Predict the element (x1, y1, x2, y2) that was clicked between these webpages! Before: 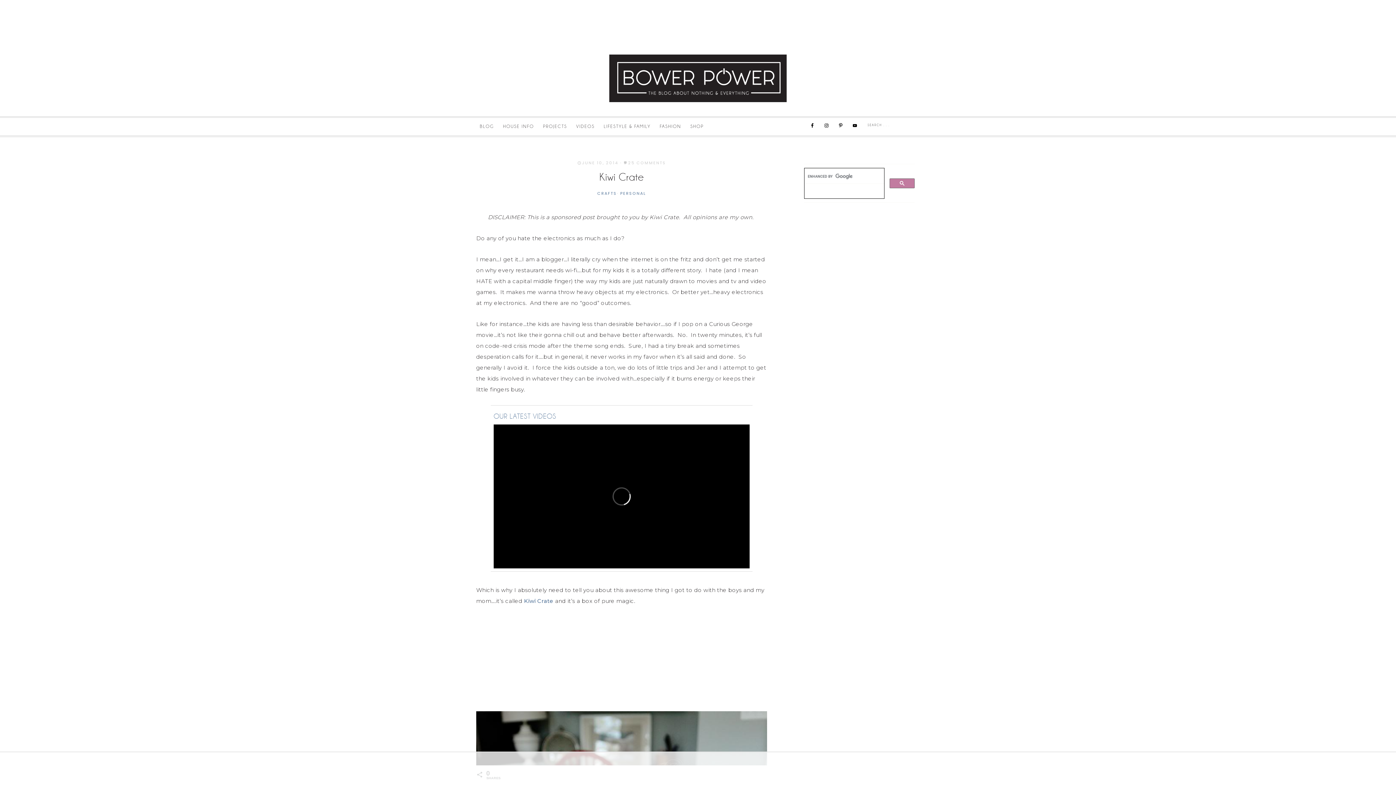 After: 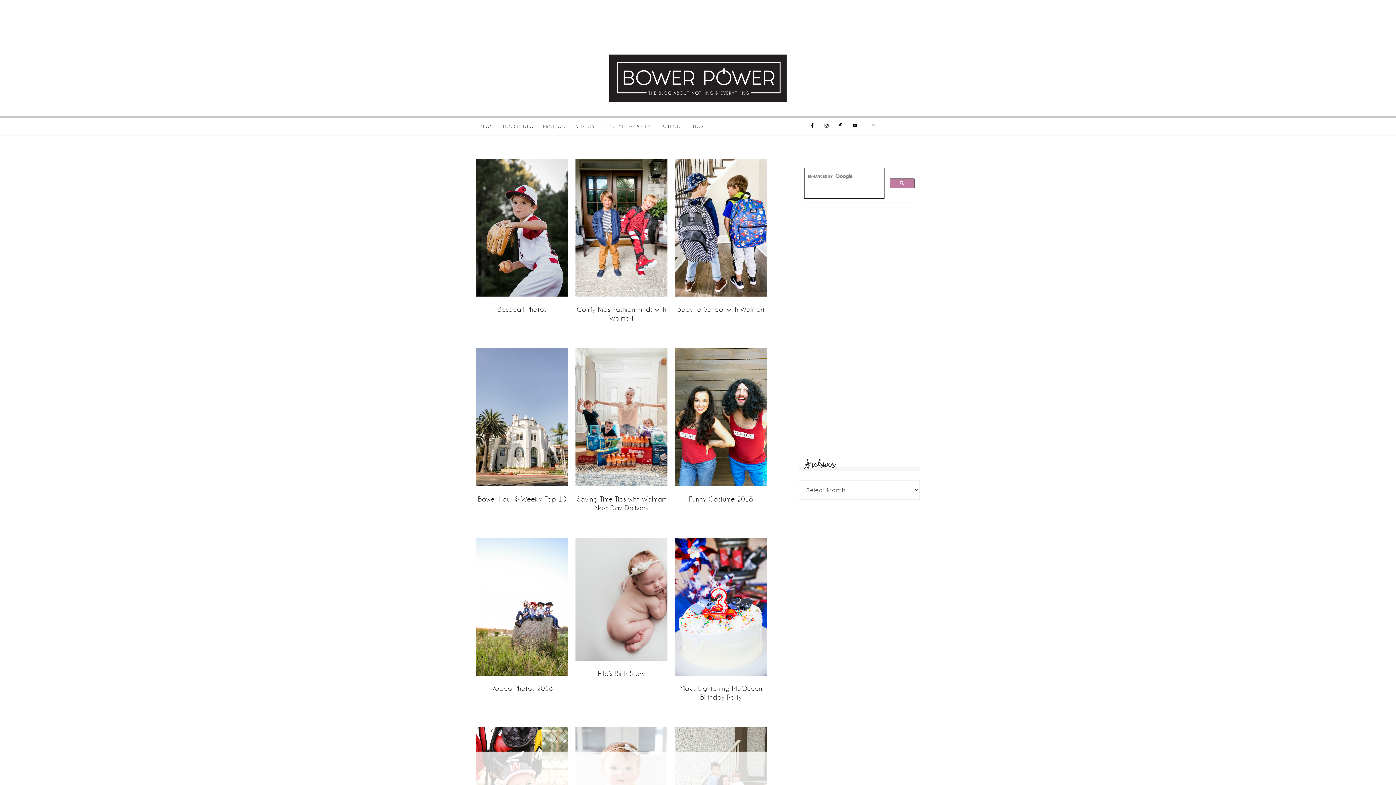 Action: bbox: (620, 190, 646, 196) label: PERSONAL